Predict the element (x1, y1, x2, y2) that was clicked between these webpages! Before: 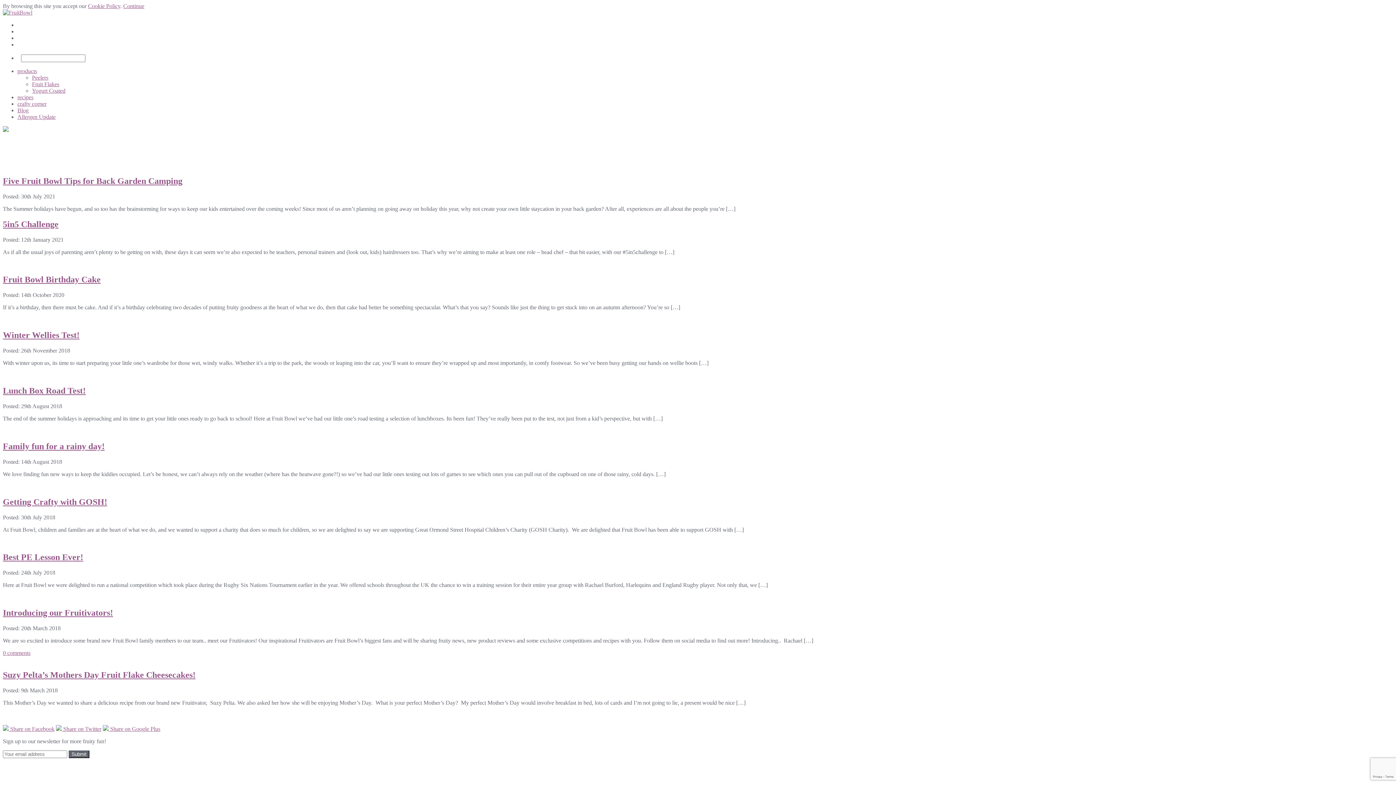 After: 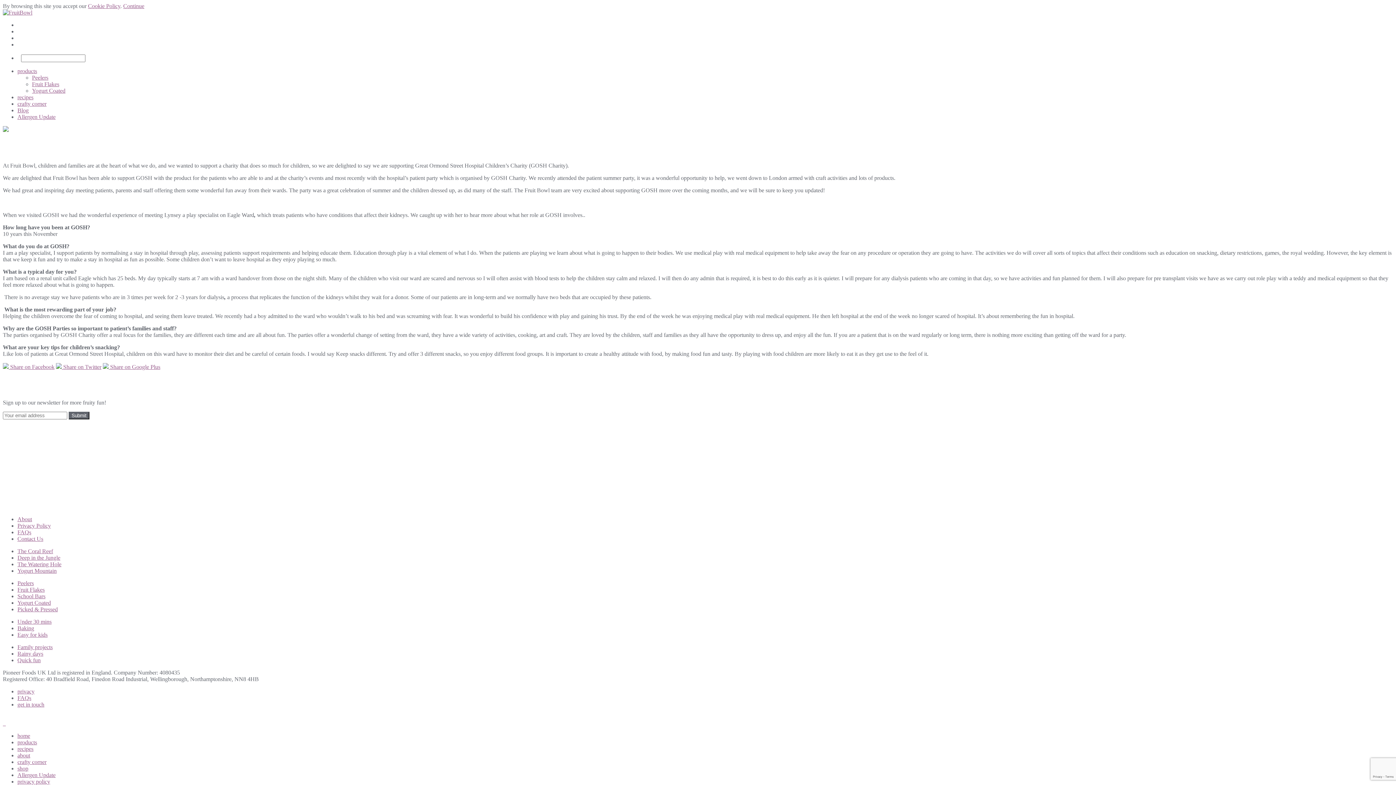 Action: bbox: (2, 497, 107, 506) label: Getting Crafty with GOSH!